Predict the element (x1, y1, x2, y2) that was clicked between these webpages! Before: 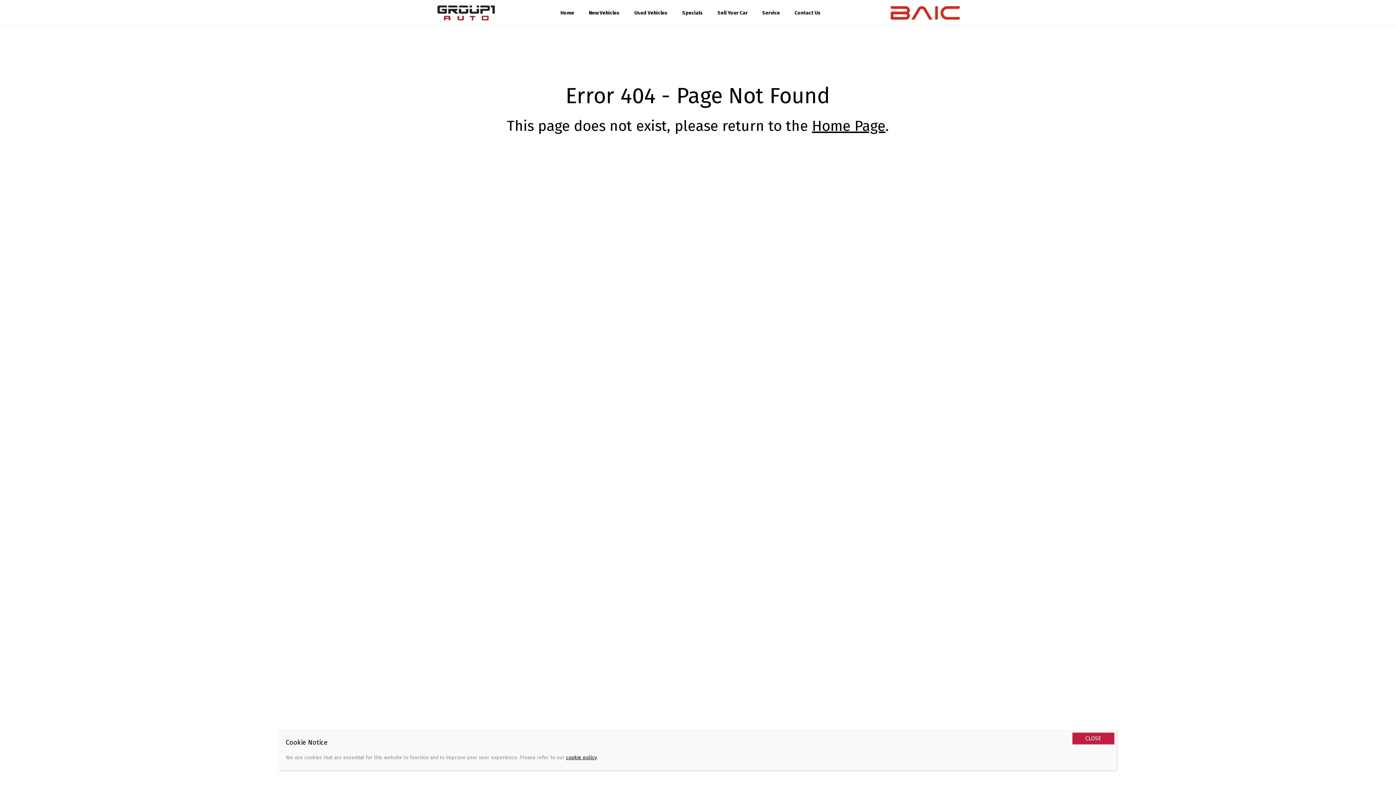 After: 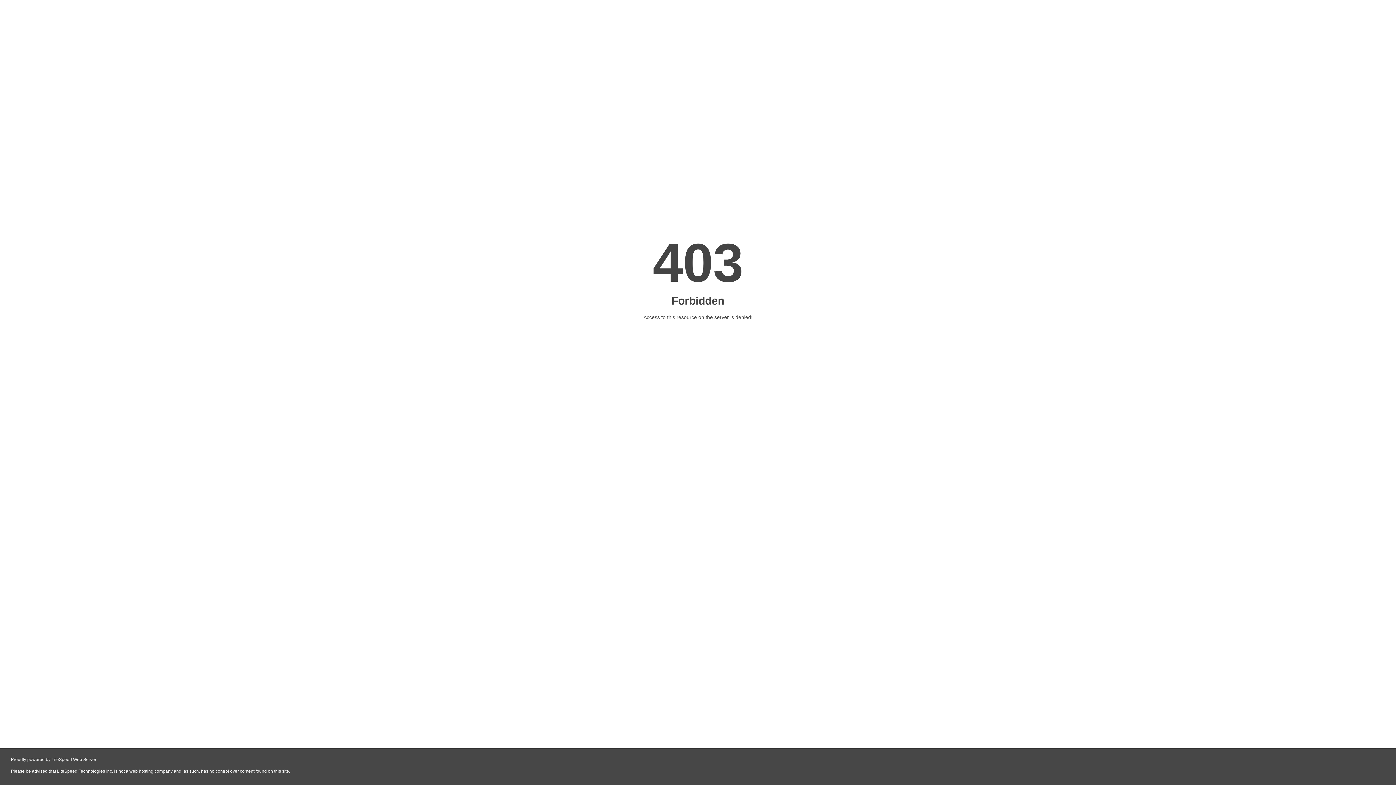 Action: bbox: (675, 8, 710, 17) label: Specials